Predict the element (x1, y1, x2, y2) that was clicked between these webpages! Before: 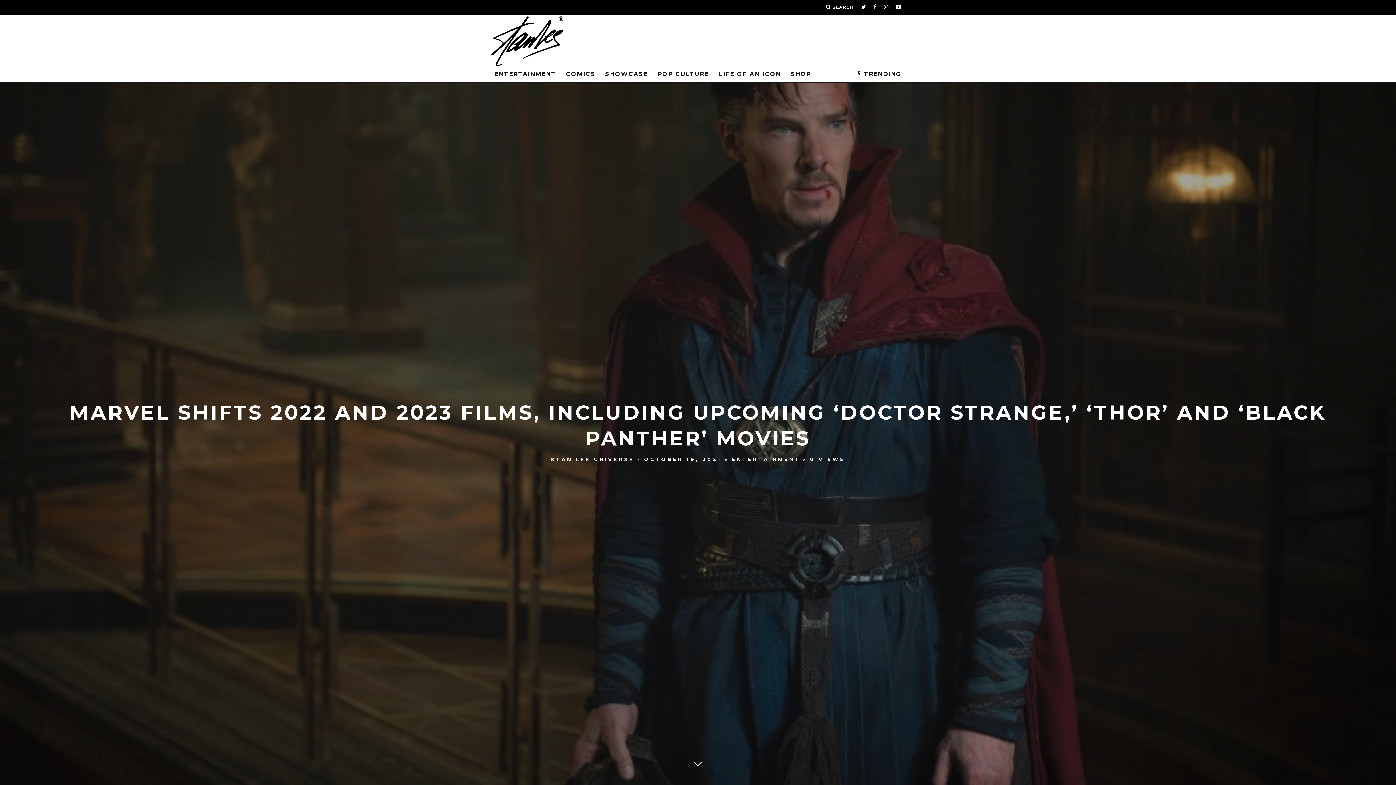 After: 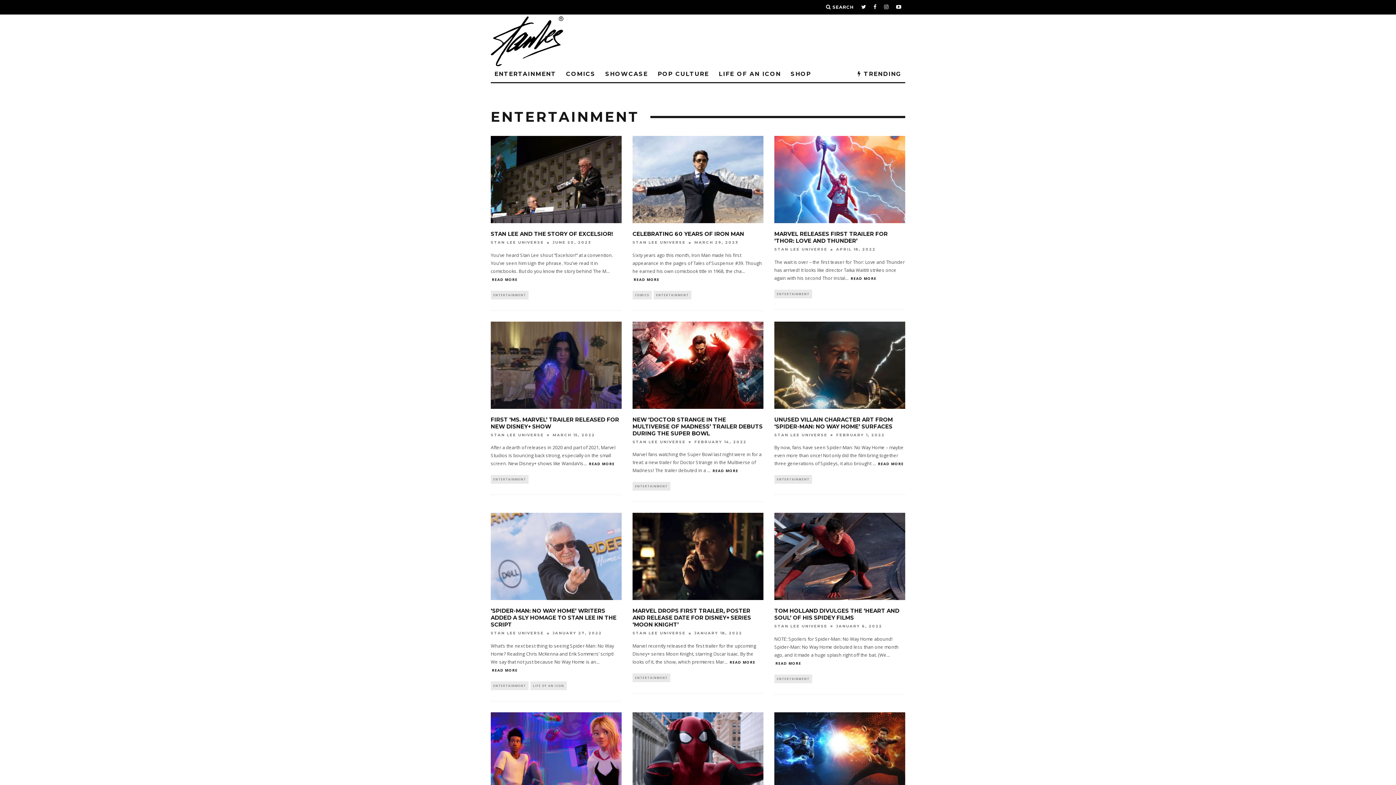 Action: bbox: (732, 456, 800, 462) label: ENTERTAINMENT